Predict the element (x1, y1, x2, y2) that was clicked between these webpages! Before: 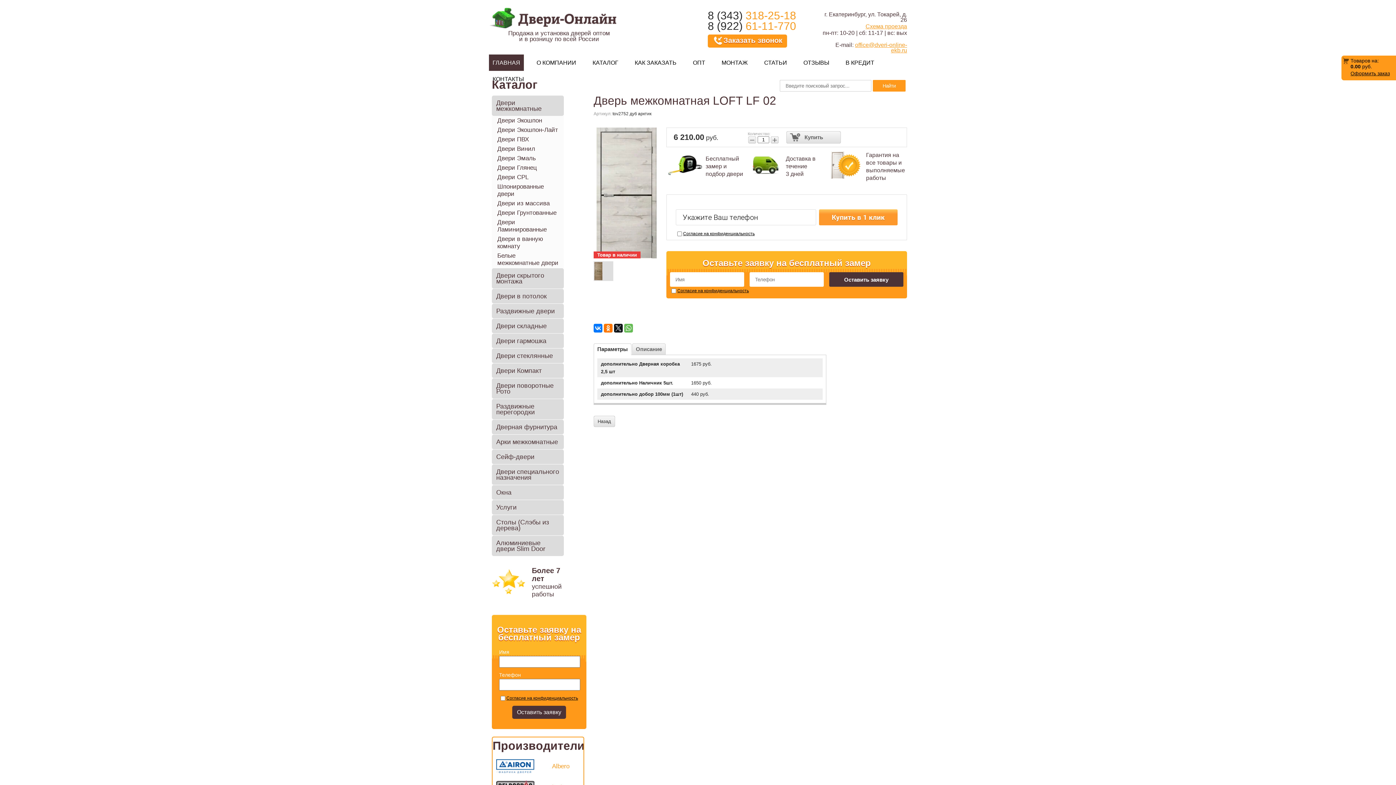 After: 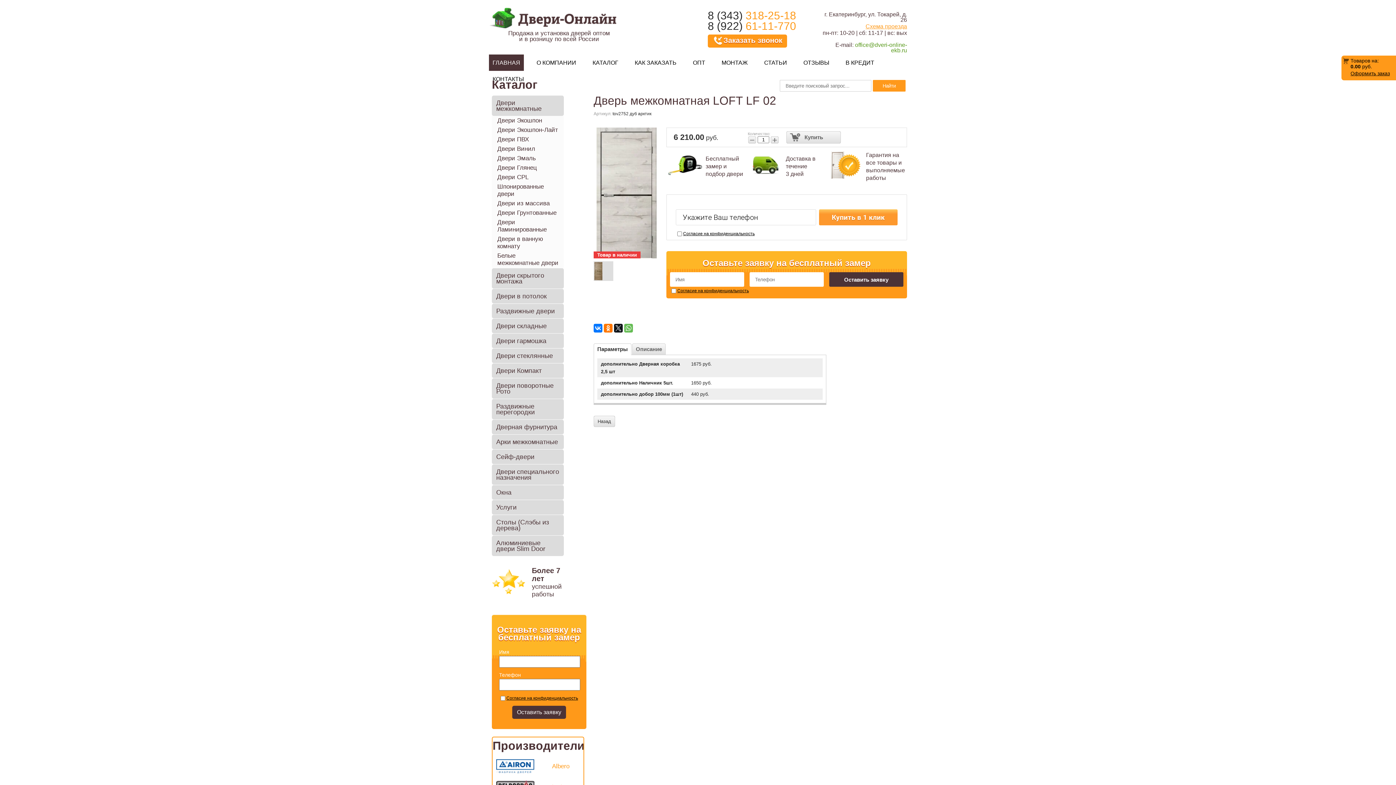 Action: bbox: (855, 41, 907, 53) label: office@dveri-online-ekb.ru